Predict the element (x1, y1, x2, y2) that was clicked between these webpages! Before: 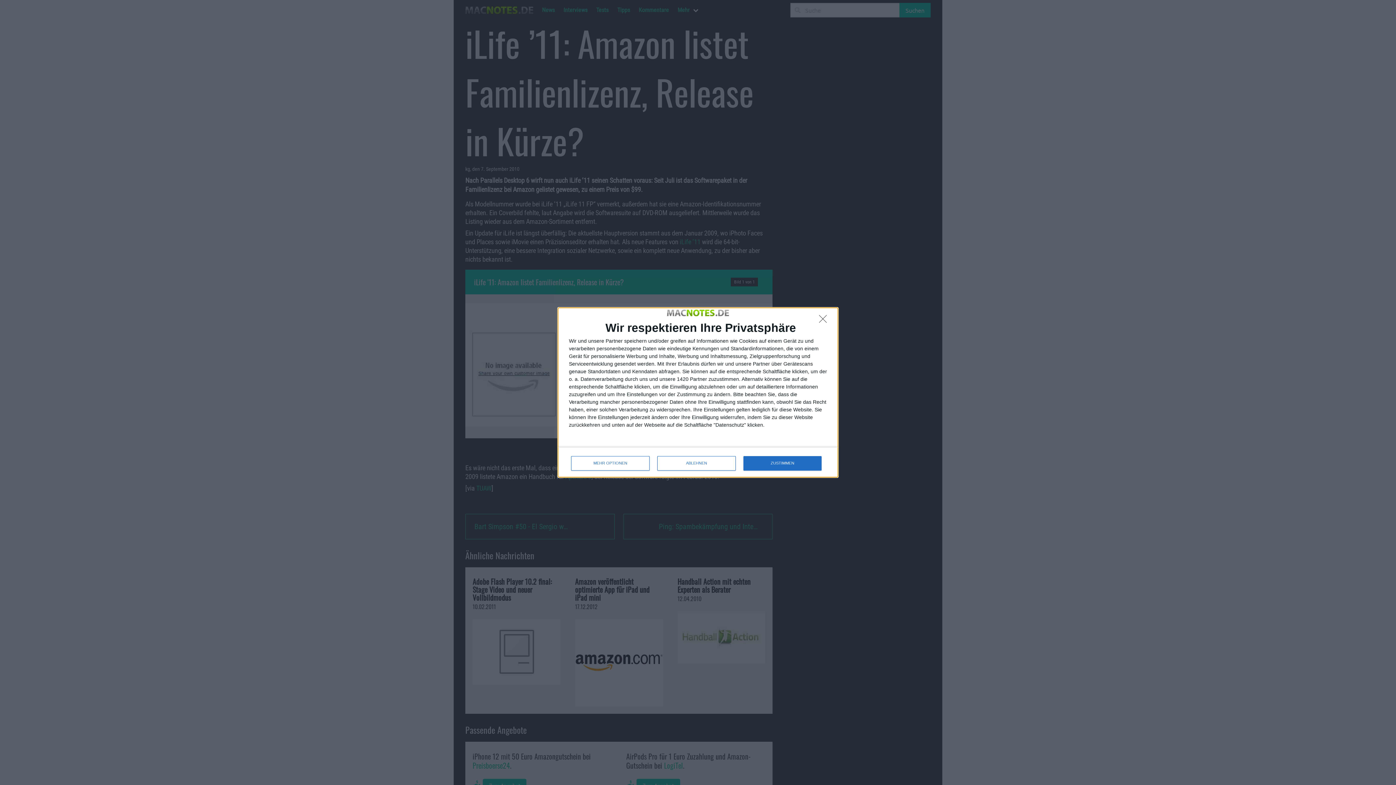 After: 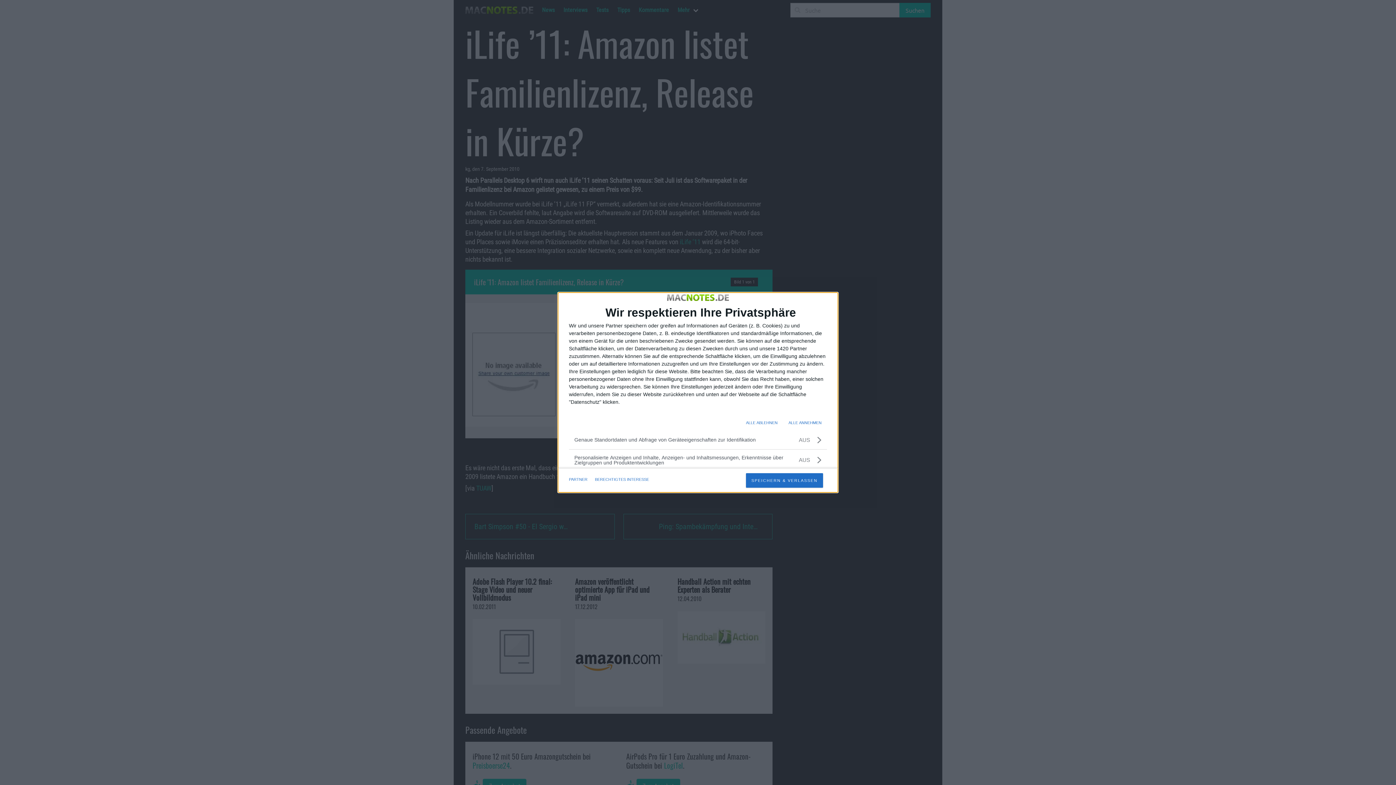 Action: bbox: (571, 456, 649, 470) label: MEHR OPTIONEN